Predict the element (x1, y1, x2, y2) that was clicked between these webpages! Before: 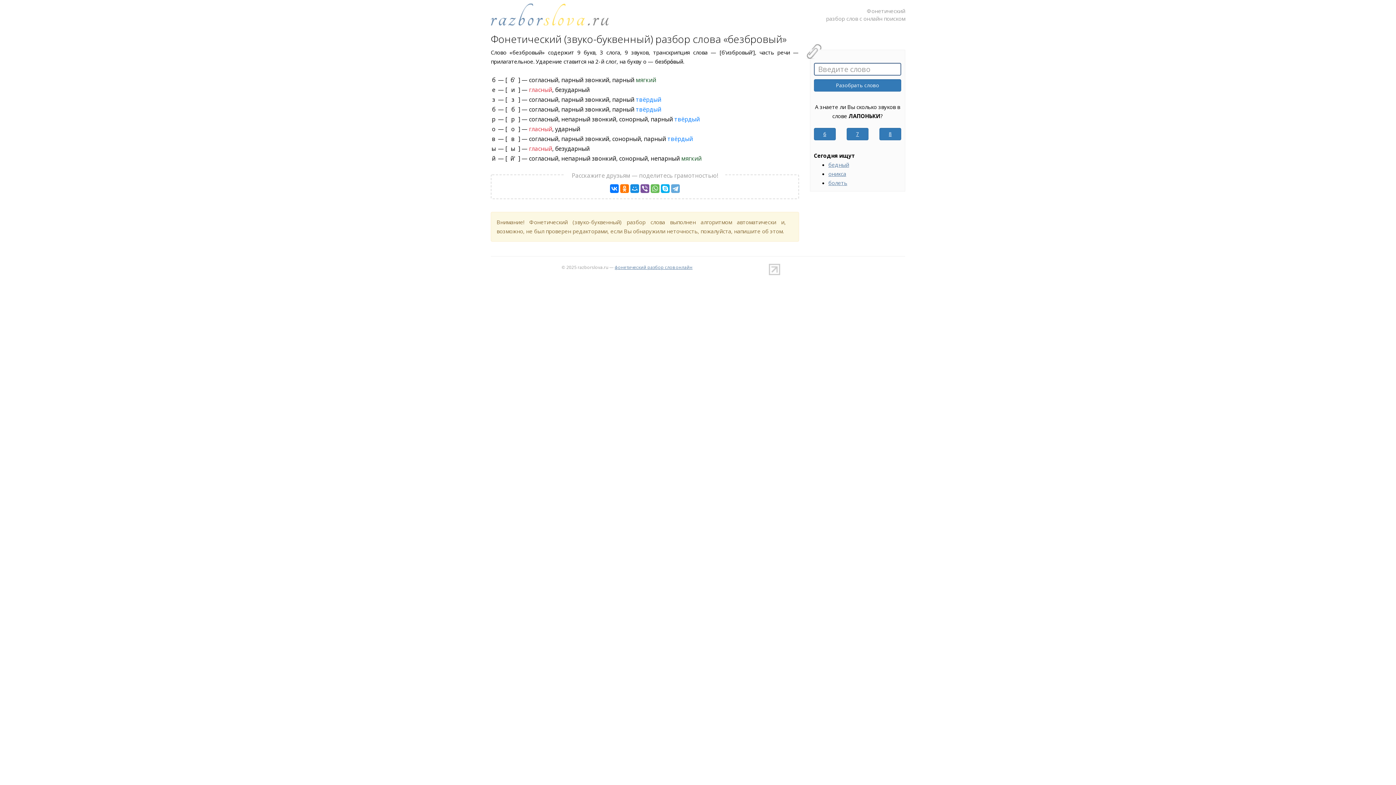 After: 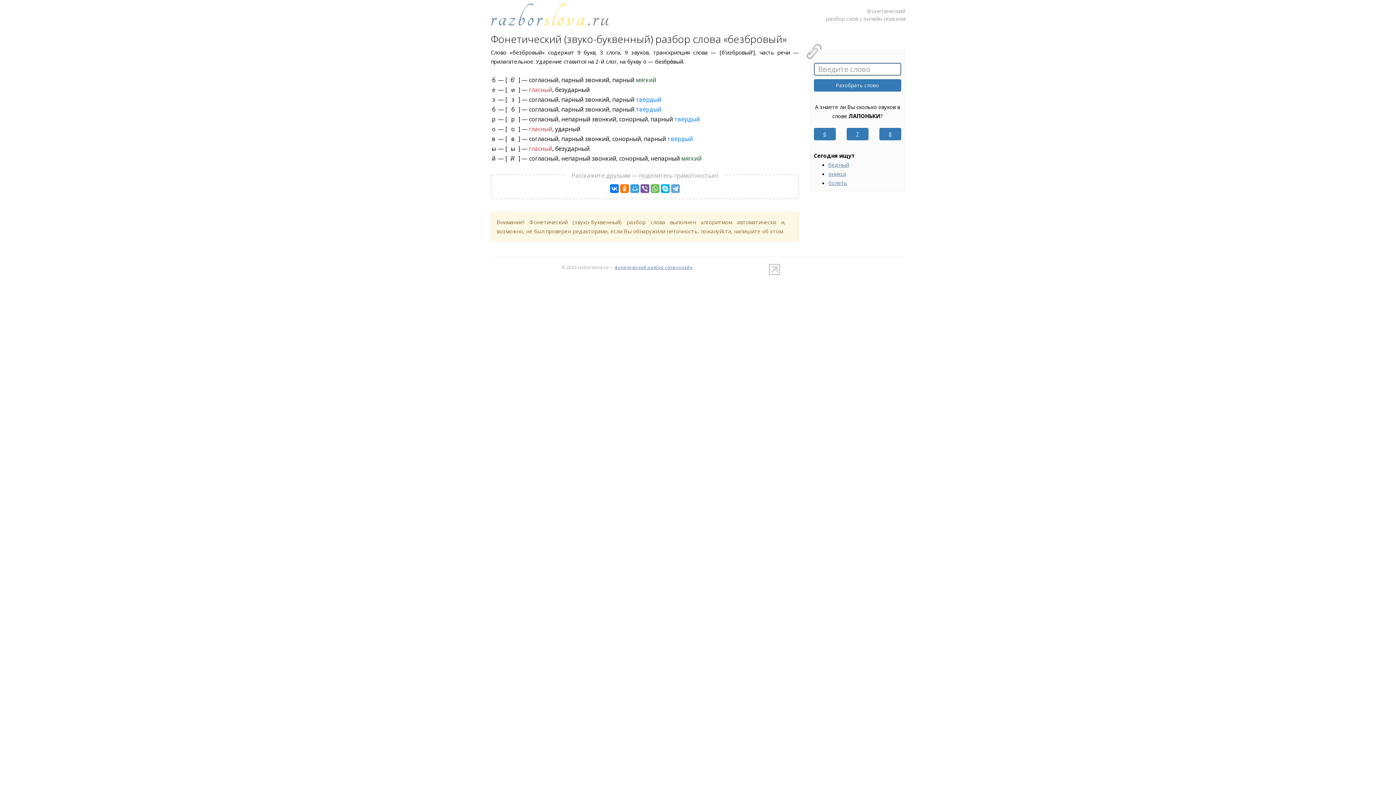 Action: bbox: (630, 184, 639, 193)